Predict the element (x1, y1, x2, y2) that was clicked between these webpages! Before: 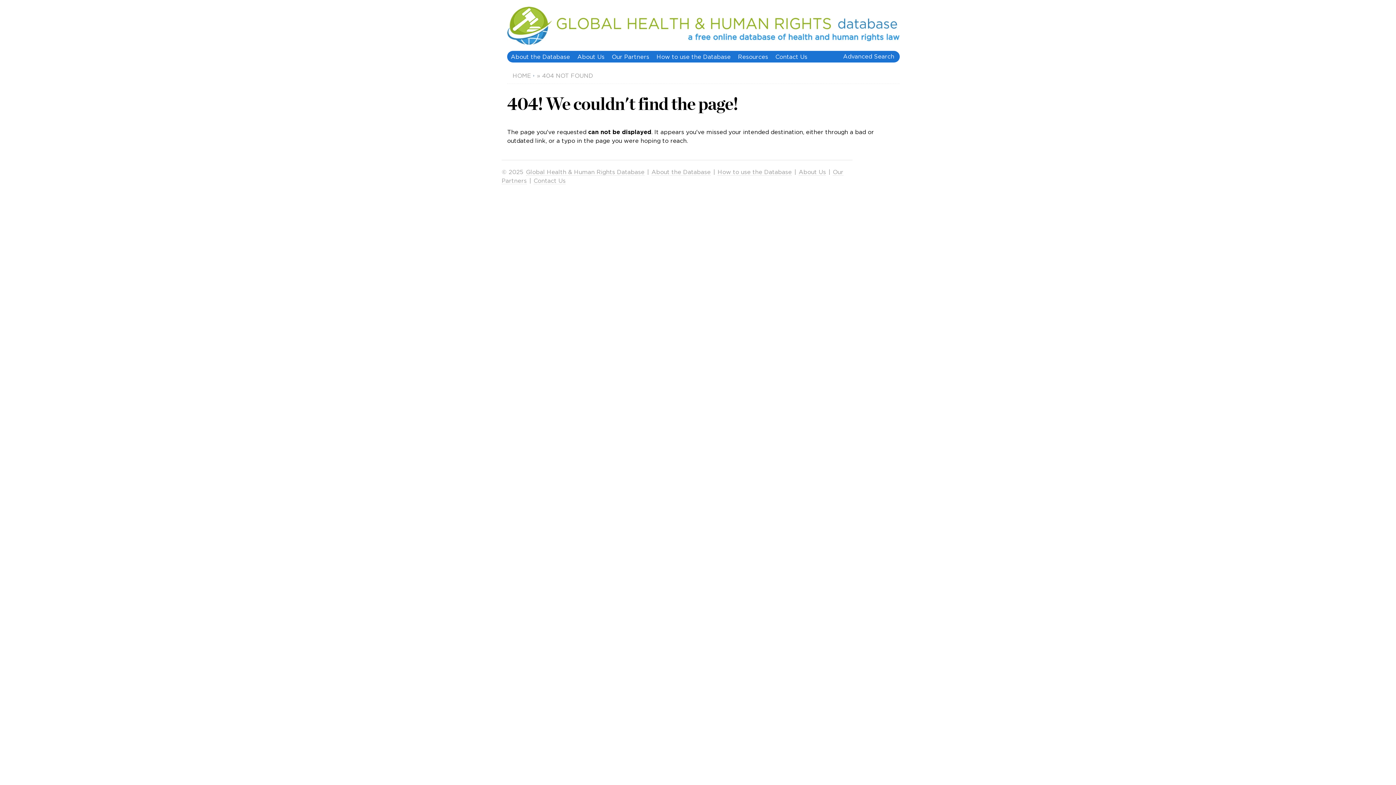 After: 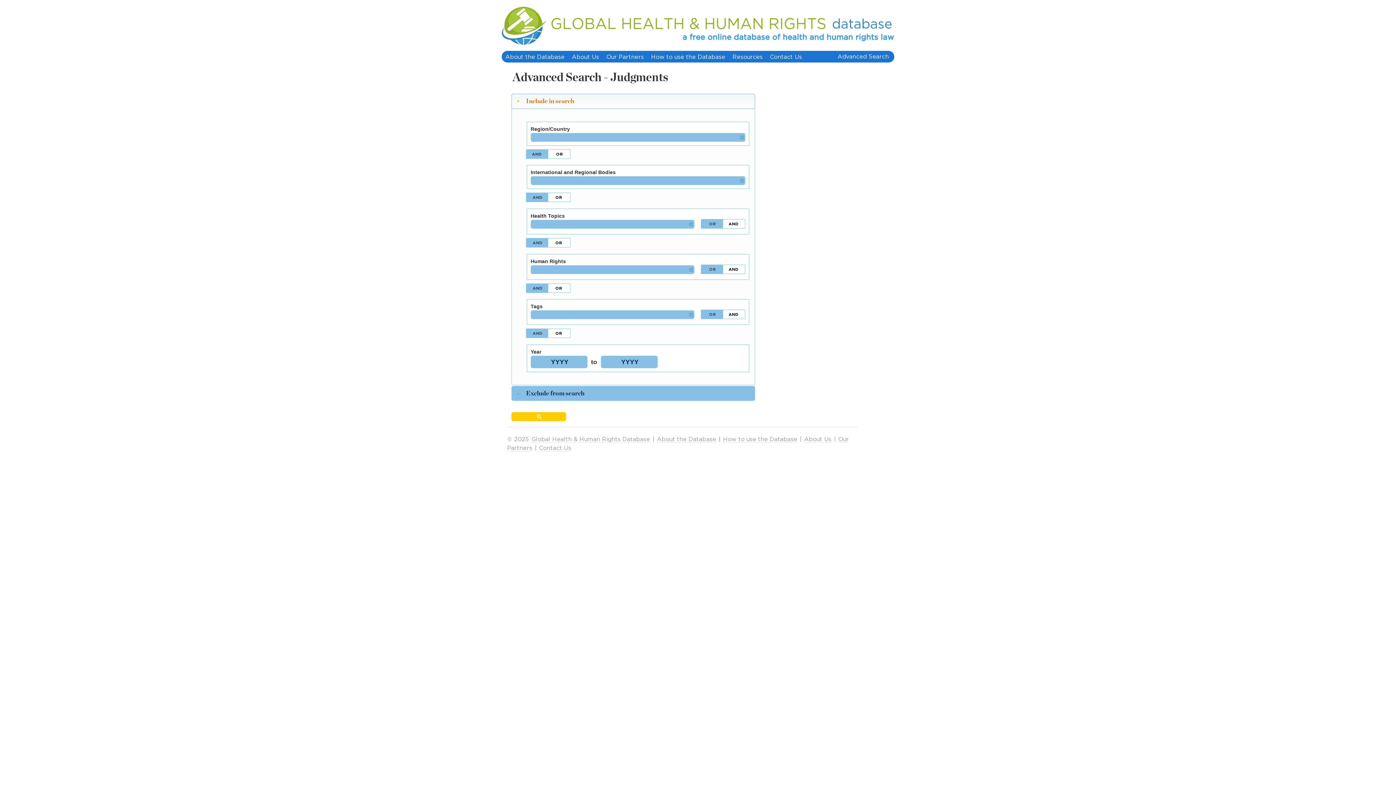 Action: bbox: (841, 52, 896, 61) label: Advanced Search